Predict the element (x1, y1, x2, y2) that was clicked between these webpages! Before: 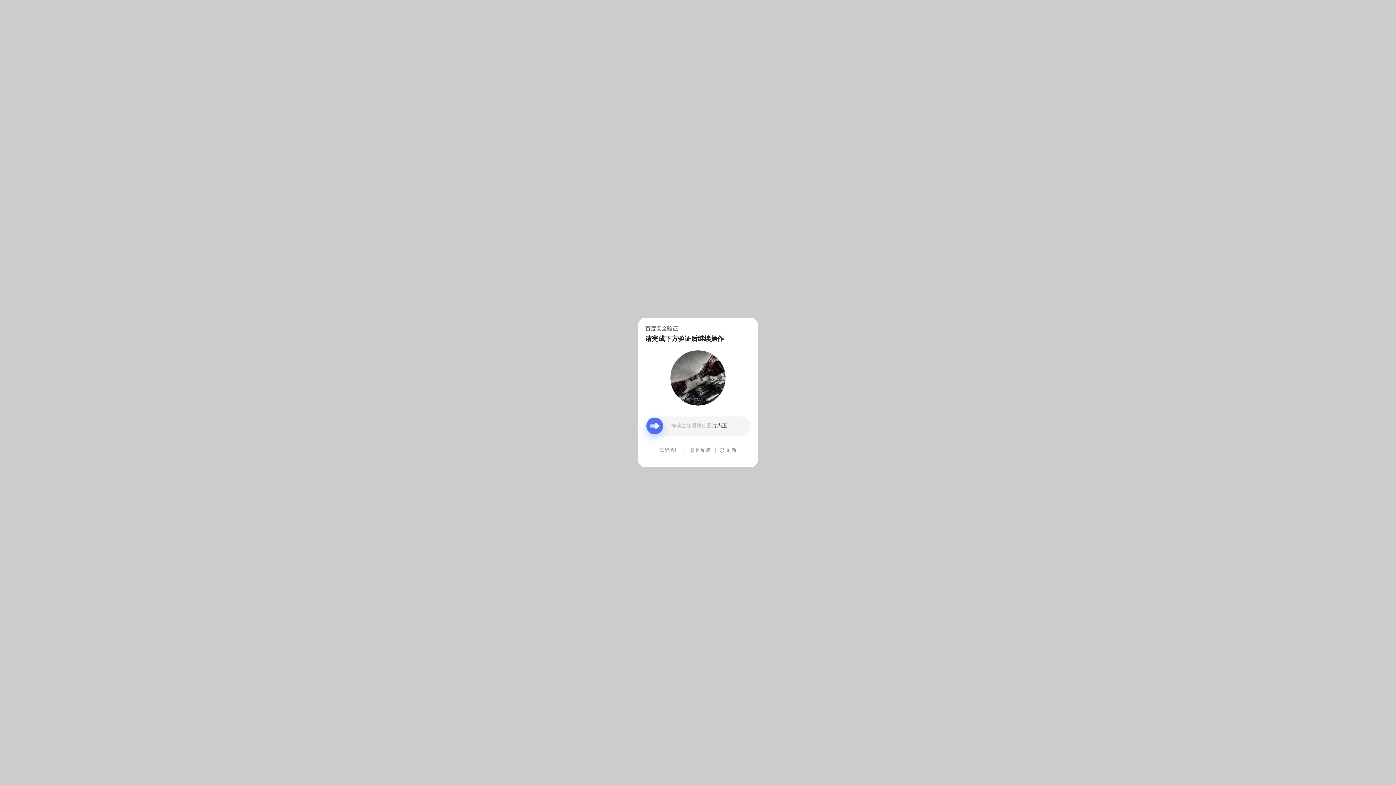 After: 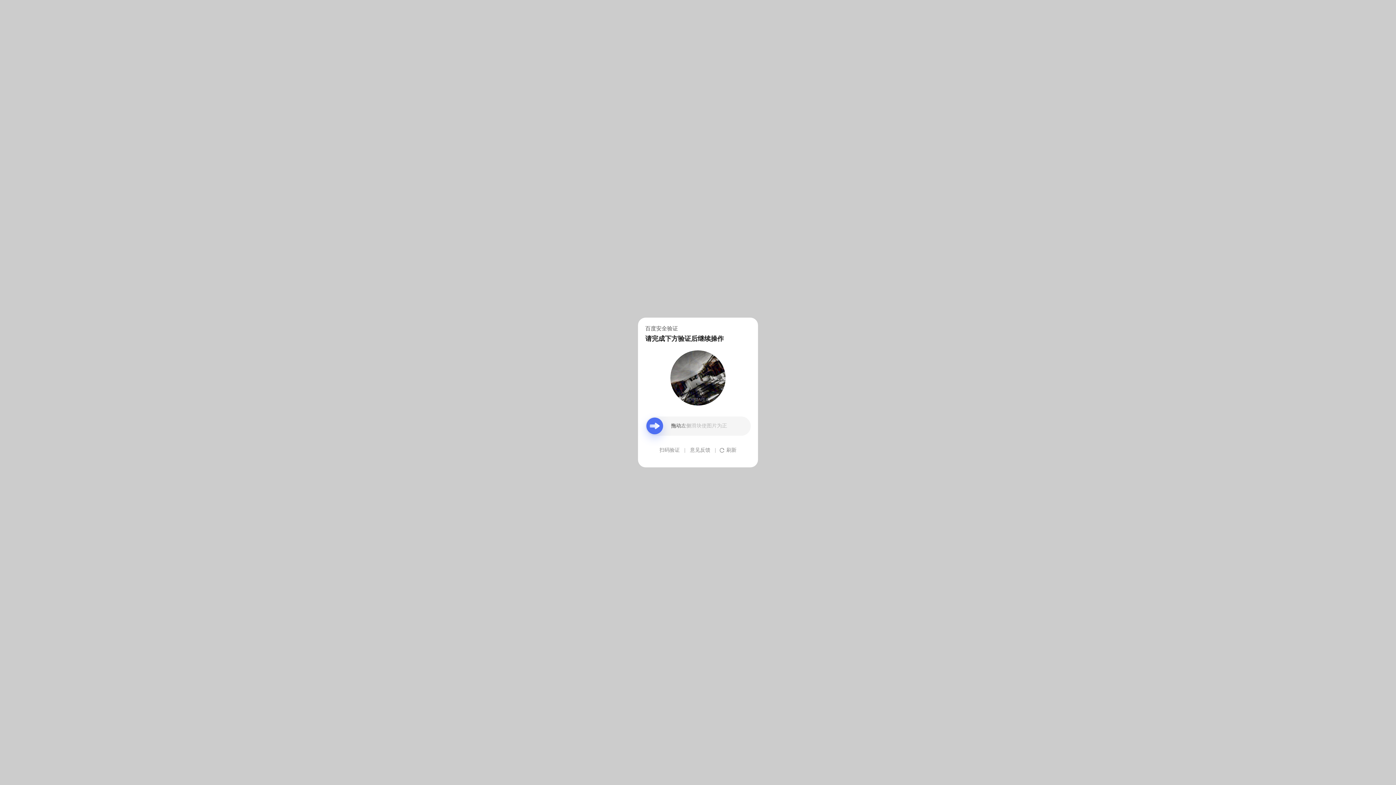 Action: bbox: (690, 439, 710, 461) label: 意见反馈